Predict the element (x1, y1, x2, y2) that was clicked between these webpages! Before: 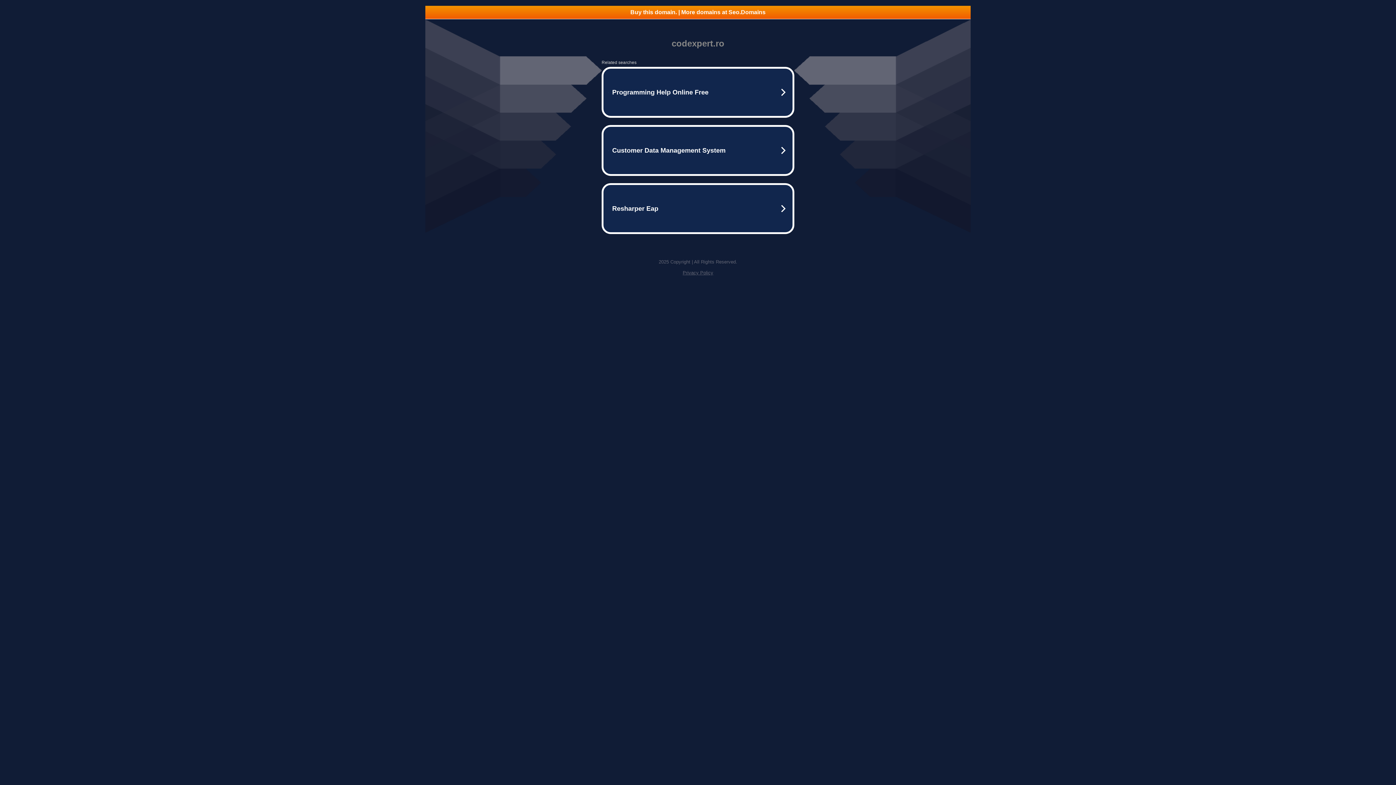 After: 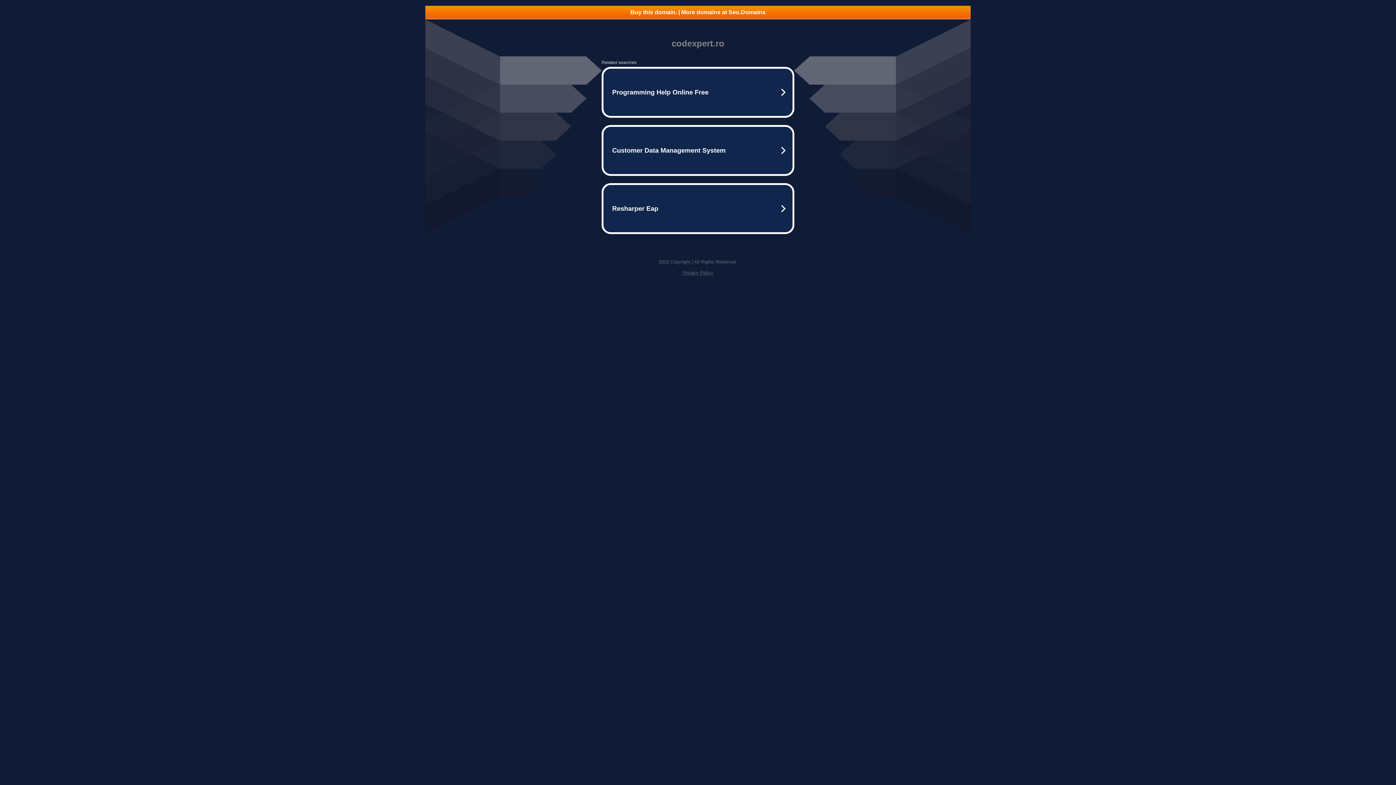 Action: bbox: (682, 270, 713, 275) label: Privacy Policy